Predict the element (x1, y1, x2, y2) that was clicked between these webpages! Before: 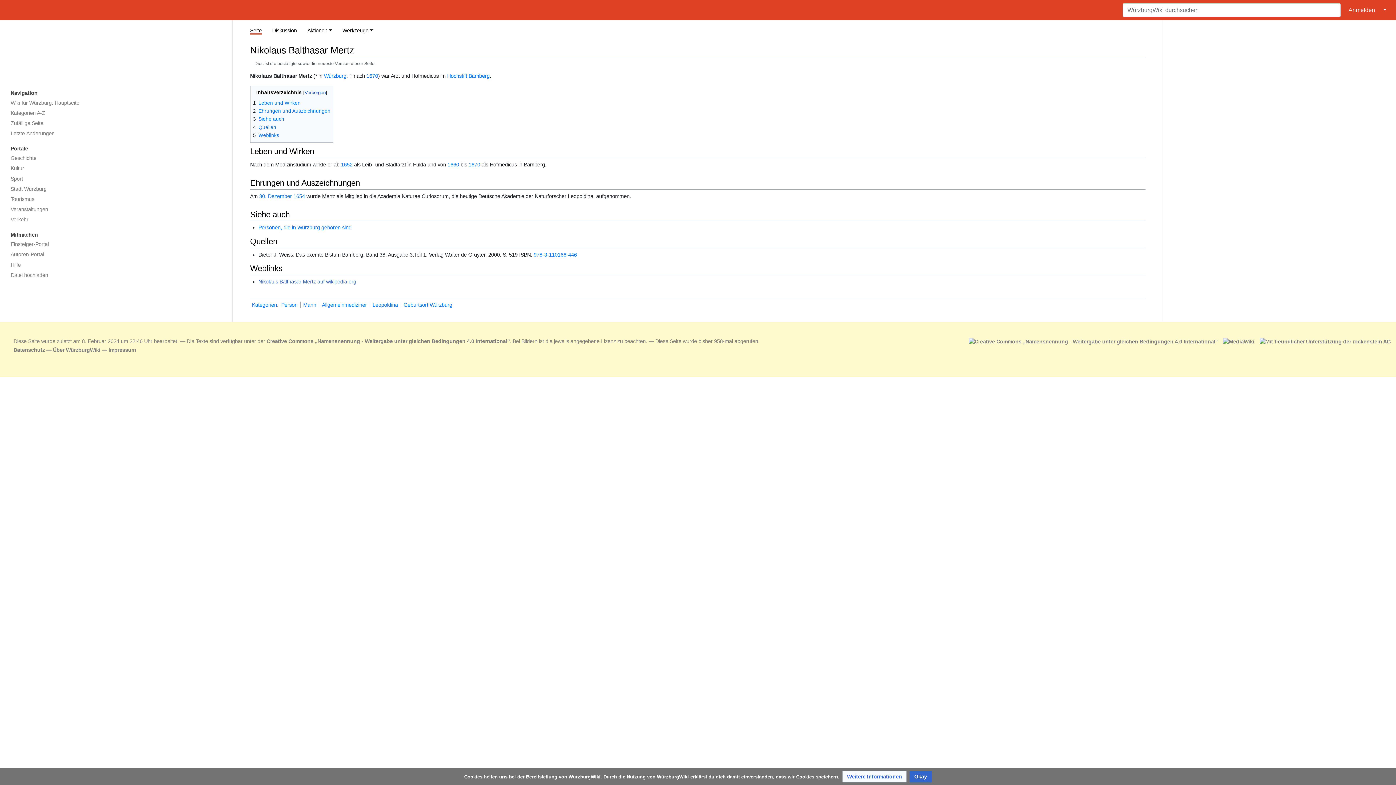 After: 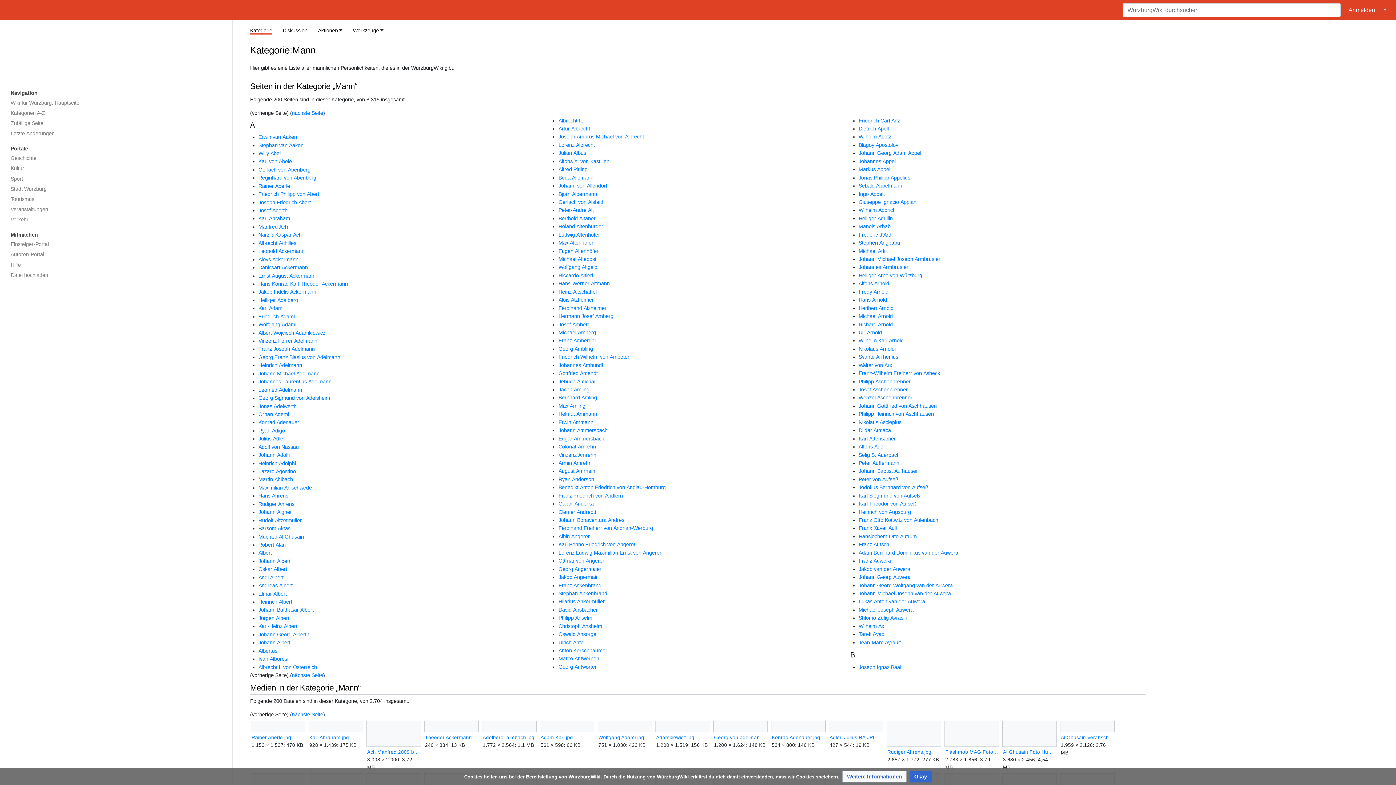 Action: label: Mann bbox: (303, 302, 316, 307)